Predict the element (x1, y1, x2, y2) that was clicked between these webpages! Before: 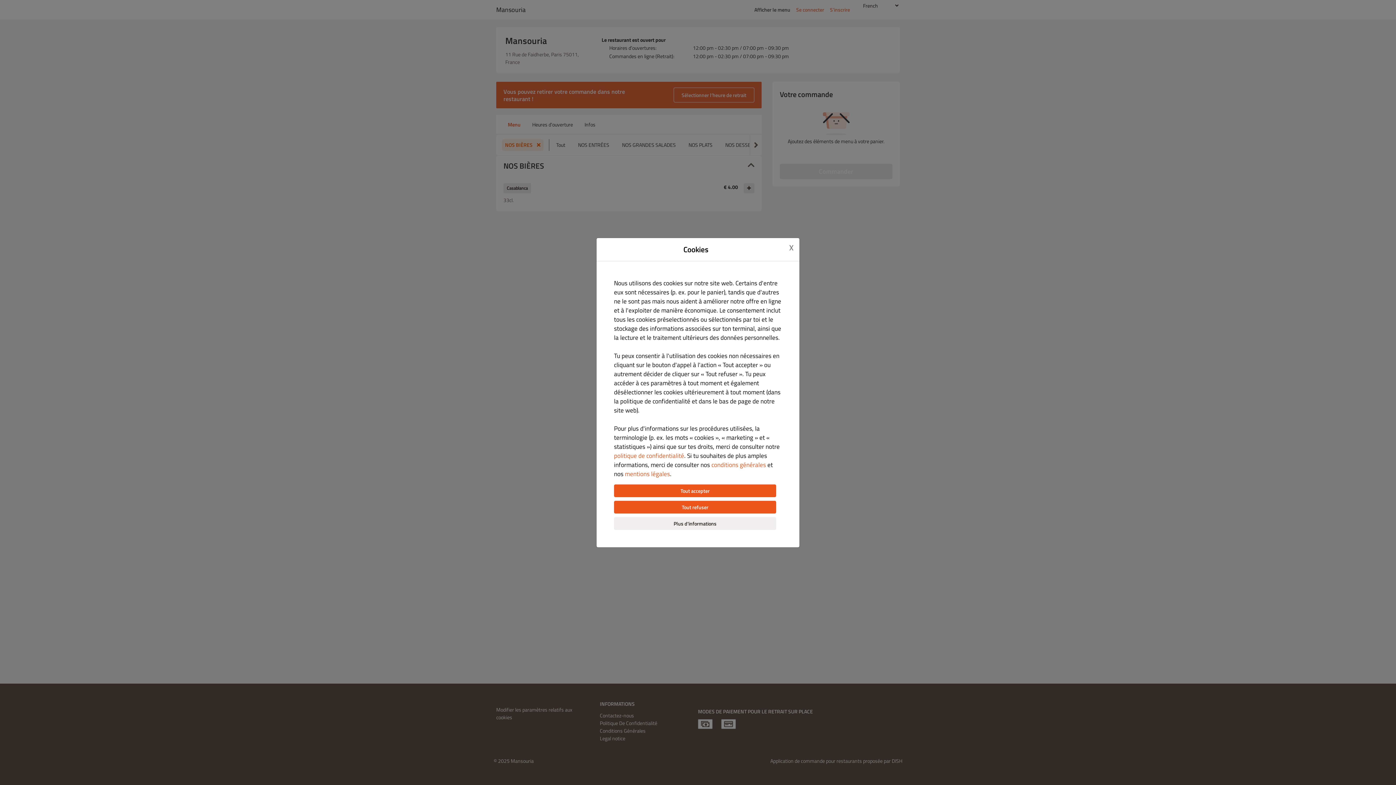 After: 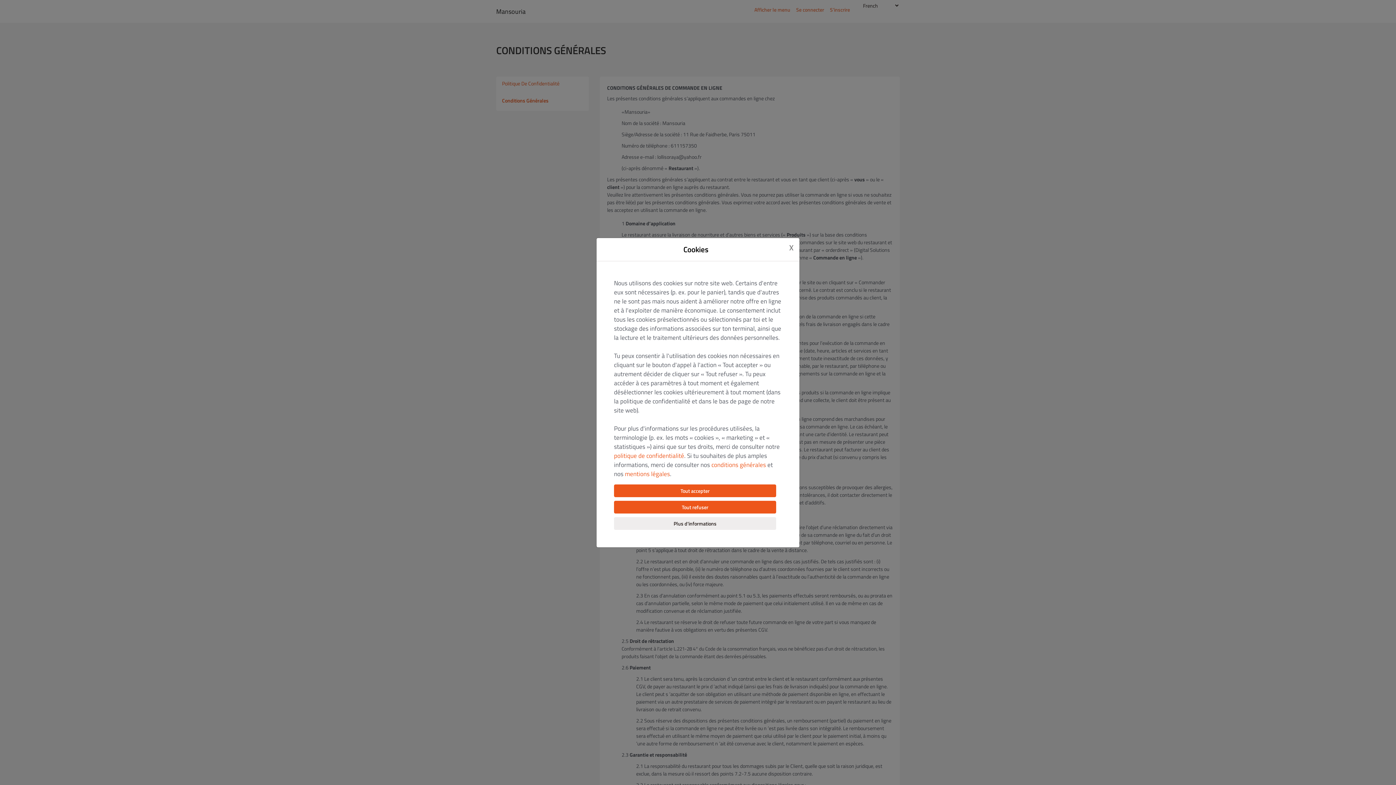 Action: label: conditions générales bbox: (711, 460, 766, 469)